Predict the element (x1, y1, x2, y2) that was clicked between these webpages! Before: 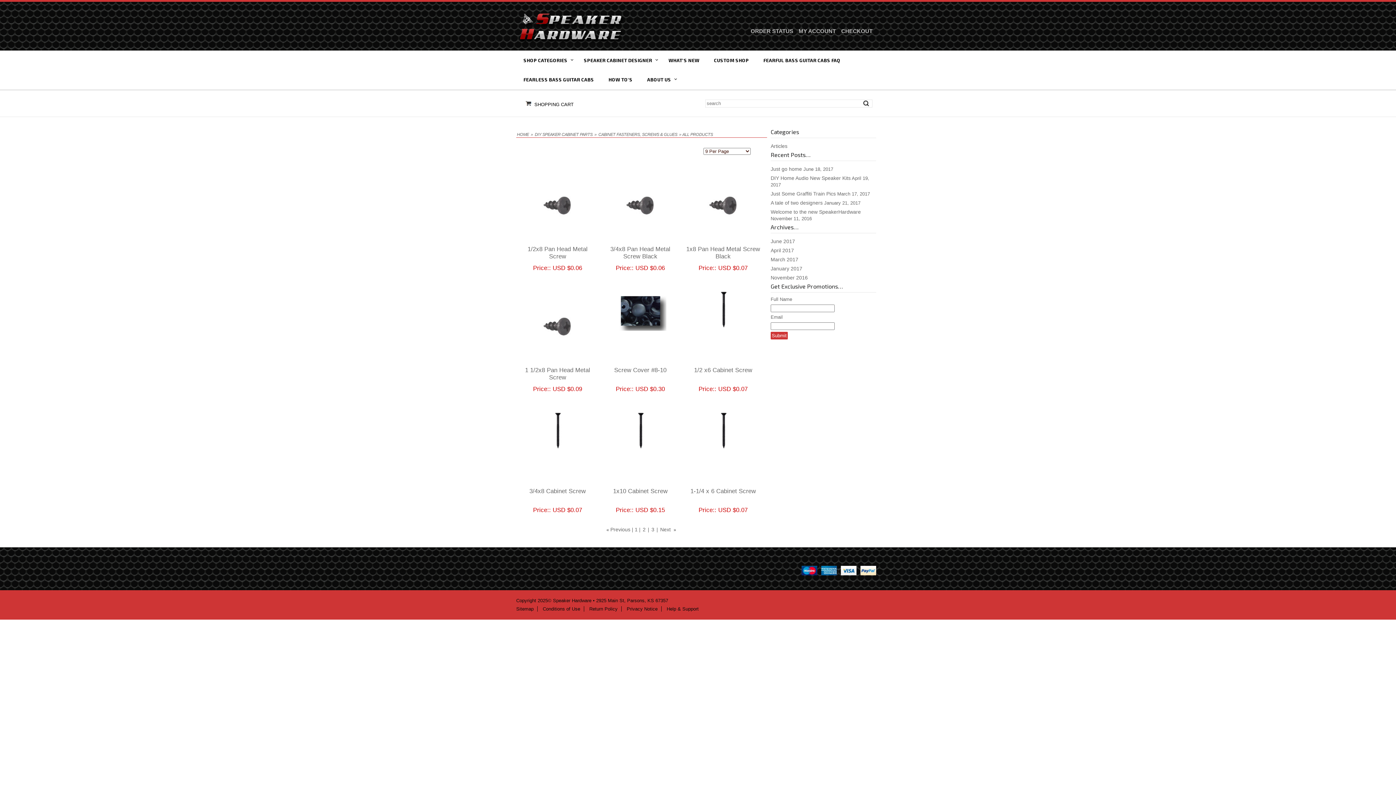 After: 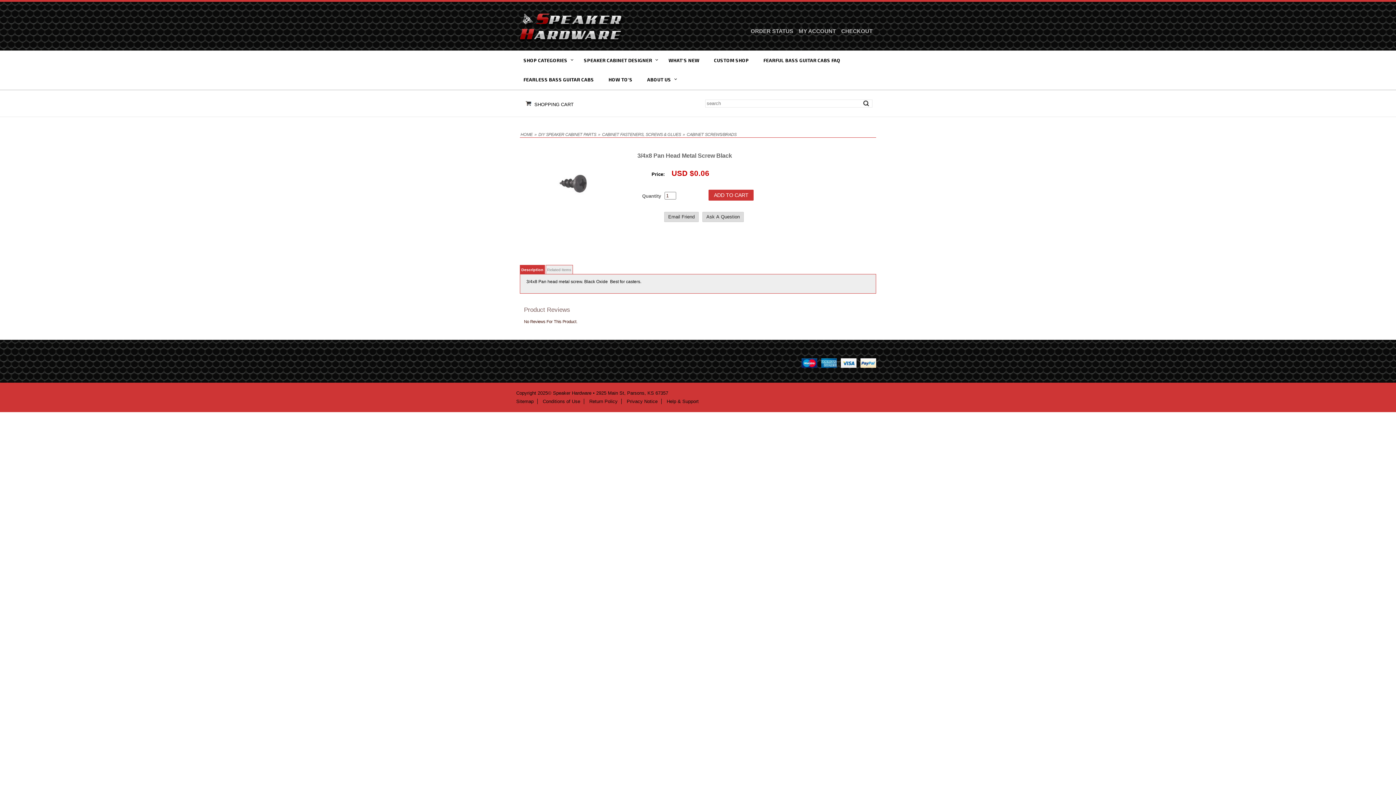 Action: bbox: (601, 245, 679, 260) label: 3/4x8 Pan Head Metal Screw Black